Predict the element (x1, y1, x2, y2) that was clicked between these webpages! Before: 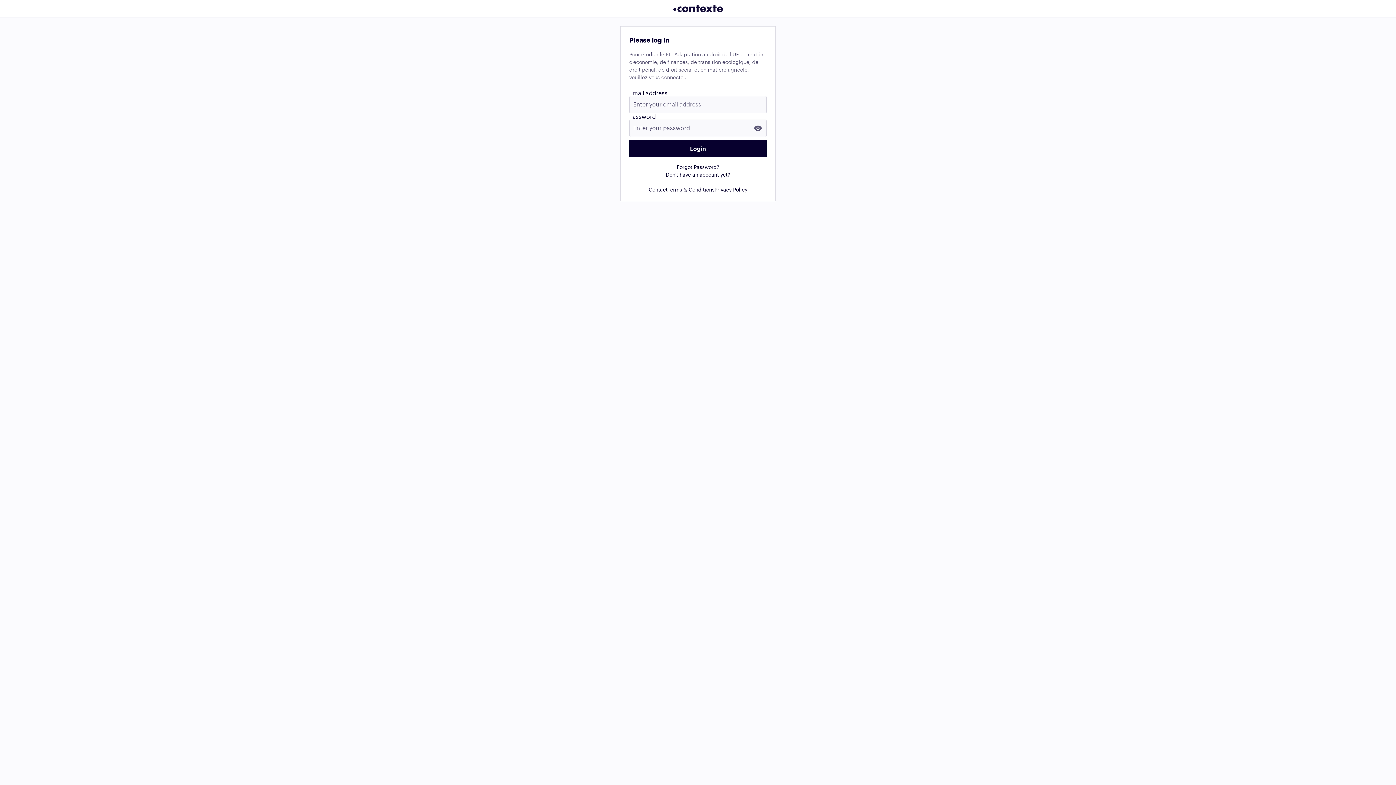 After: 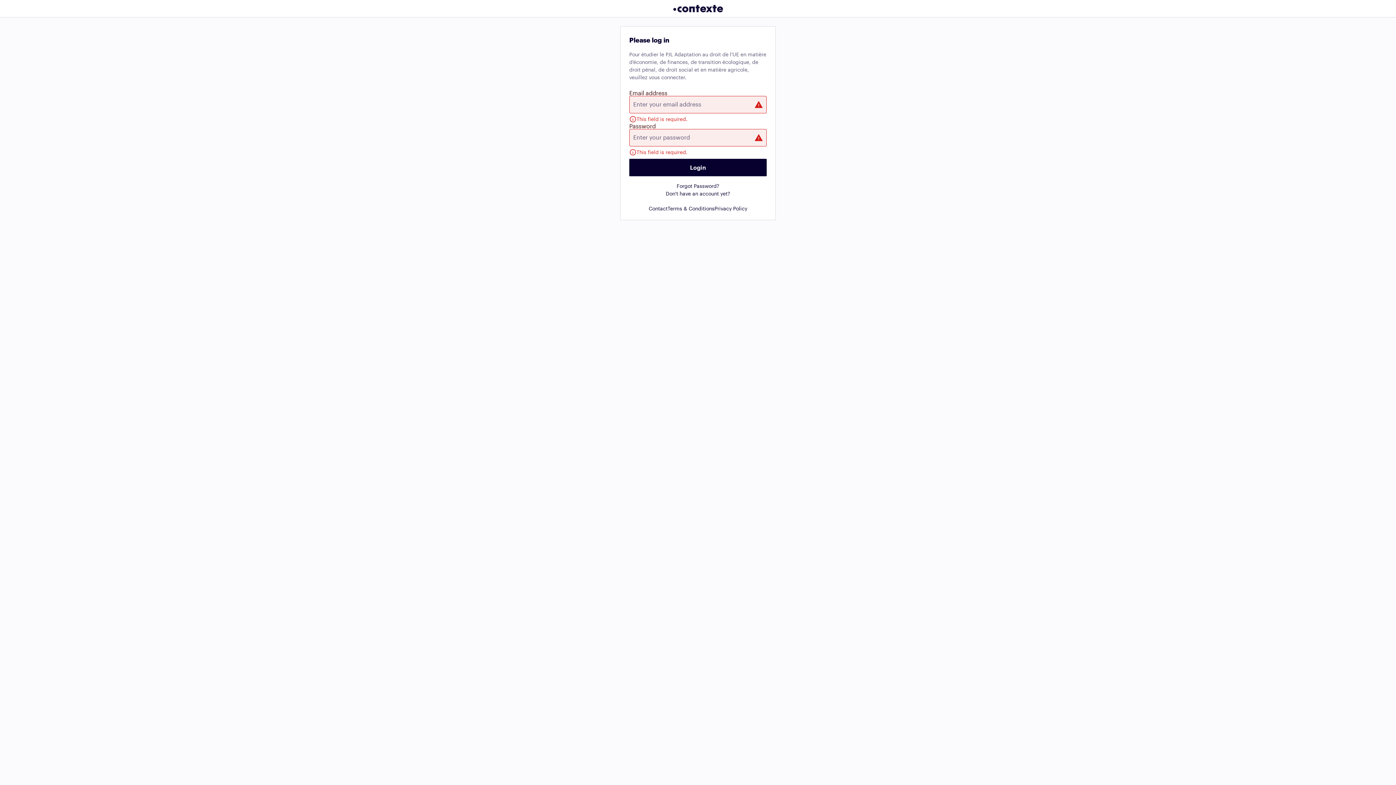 Action: bbox: (629, 140, 766, 157) label: Login